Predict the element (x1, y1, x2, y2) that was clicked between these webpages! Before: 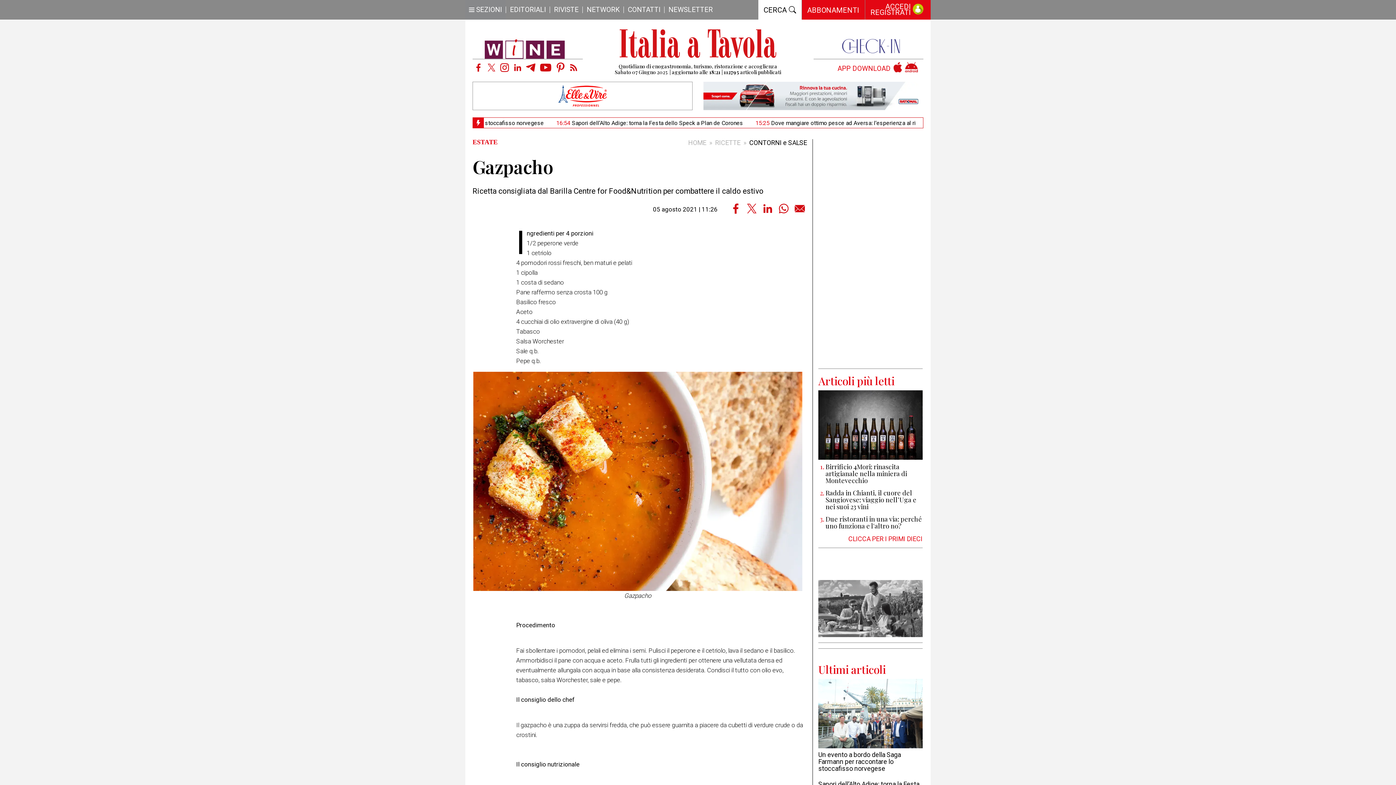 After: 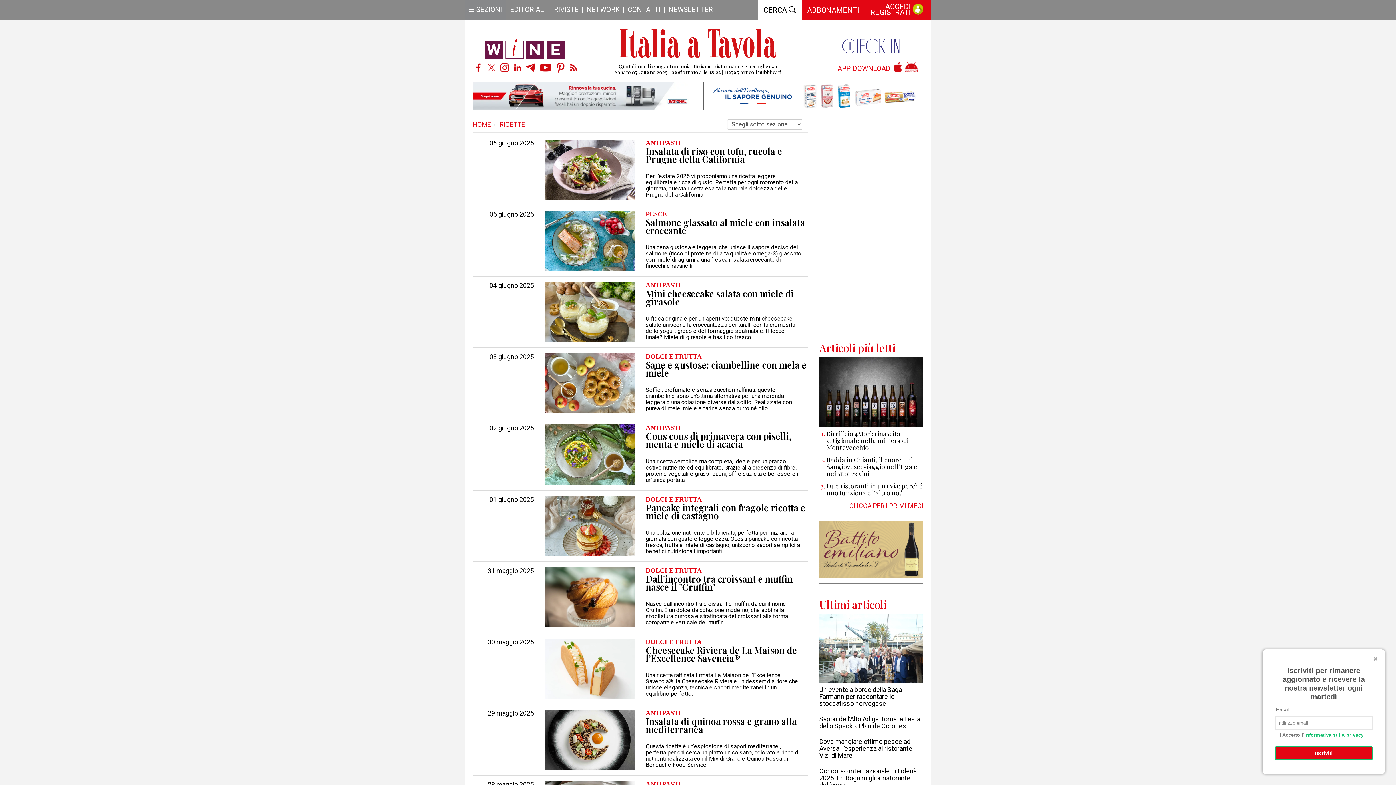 Action: bbox: (715, 138, 740, 146) label: RICETTE